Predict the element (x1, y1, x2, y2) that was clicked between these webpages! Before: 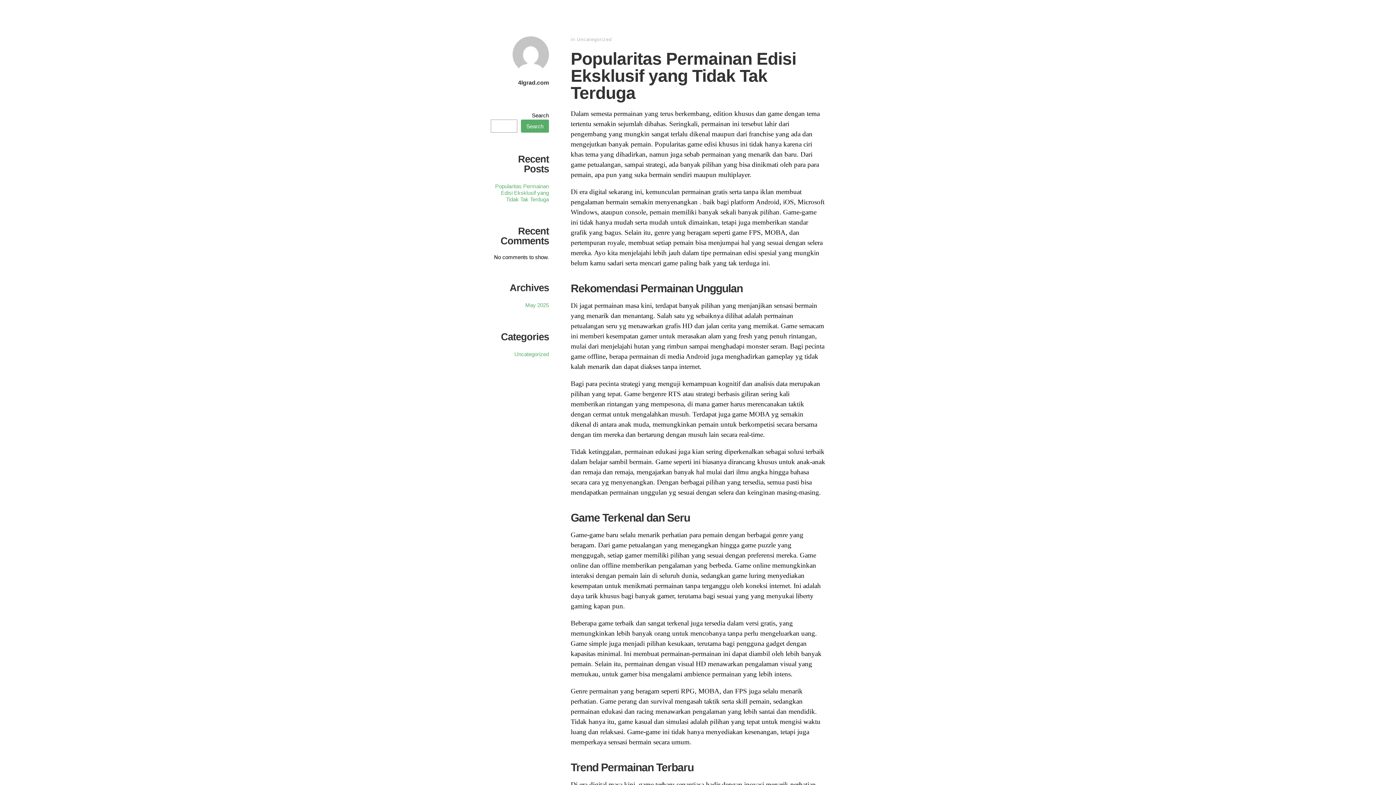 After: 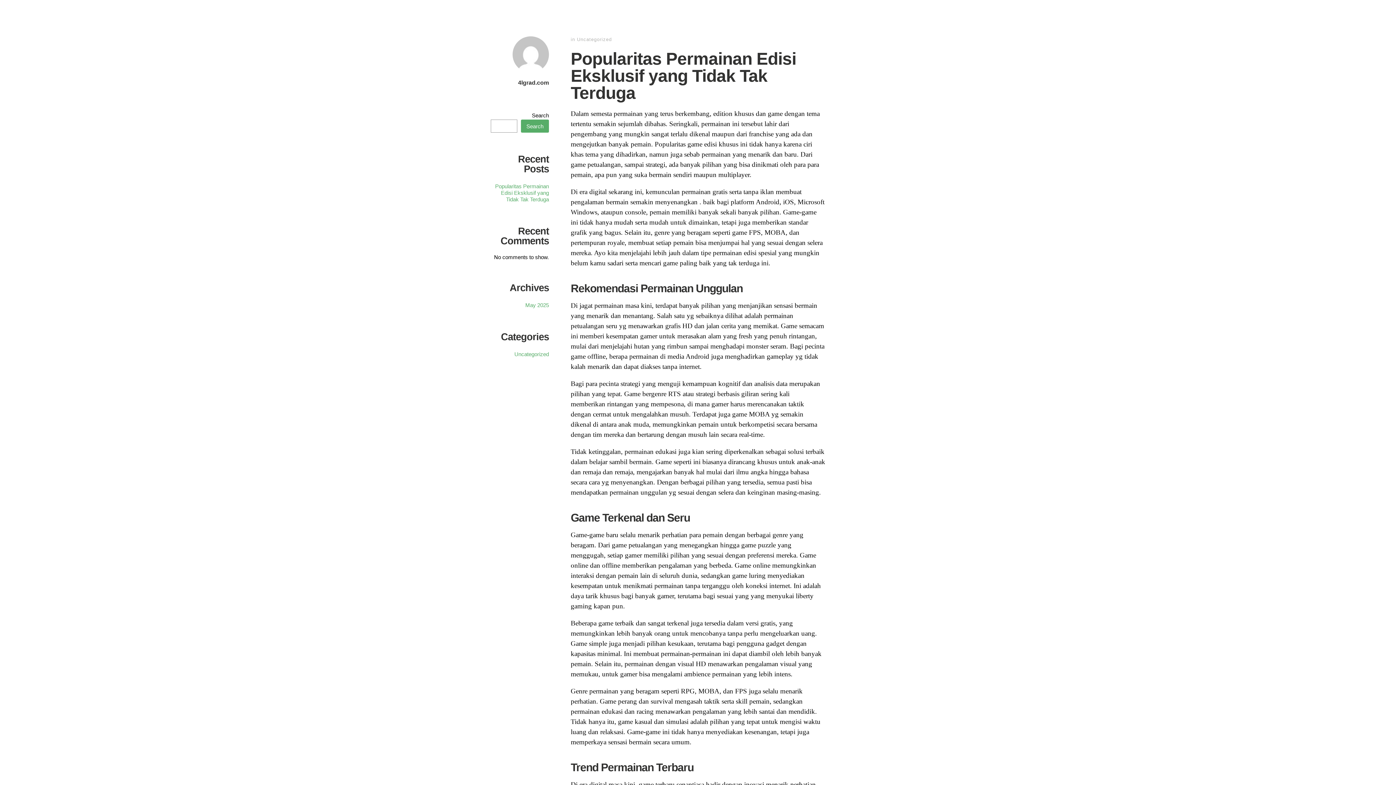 Action: label: Search bbox: (521, 119, 549, 132)